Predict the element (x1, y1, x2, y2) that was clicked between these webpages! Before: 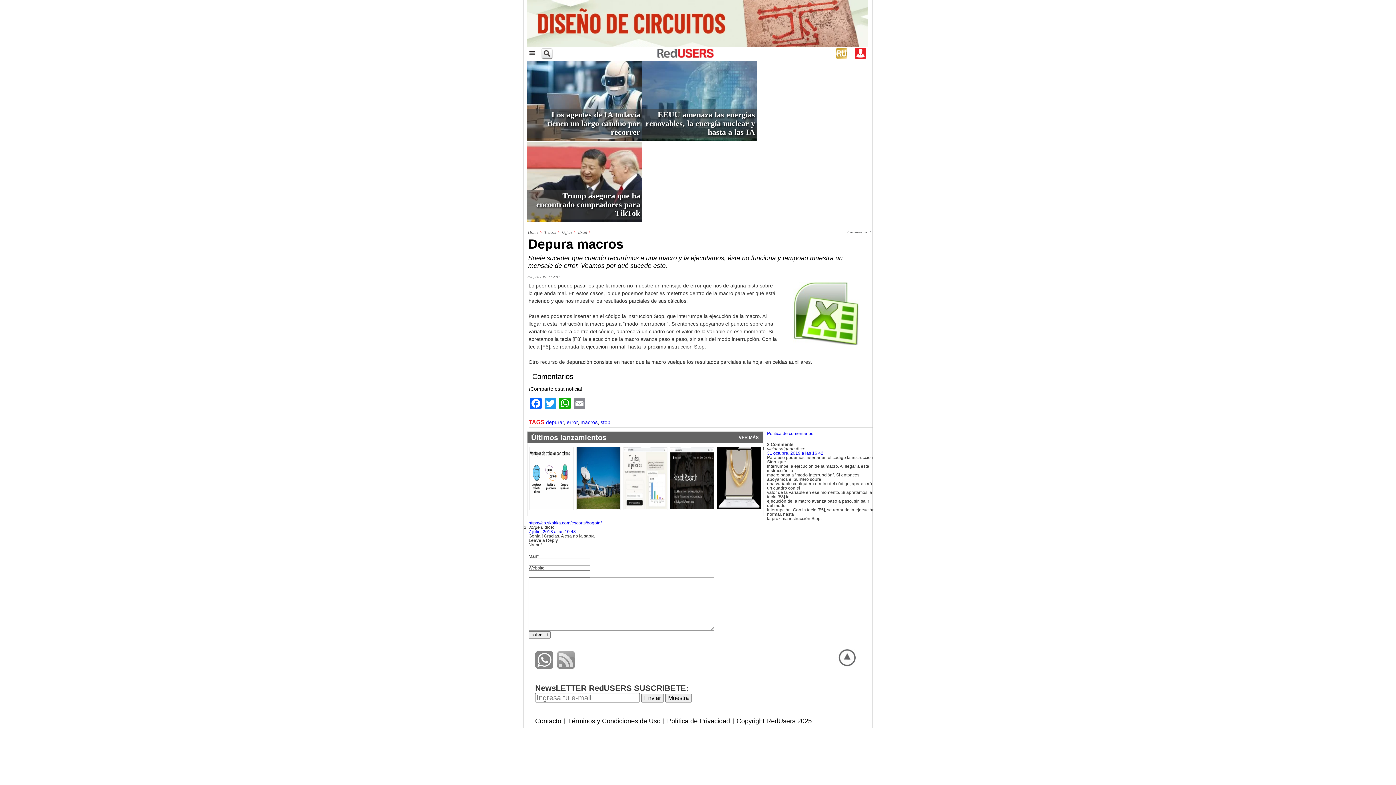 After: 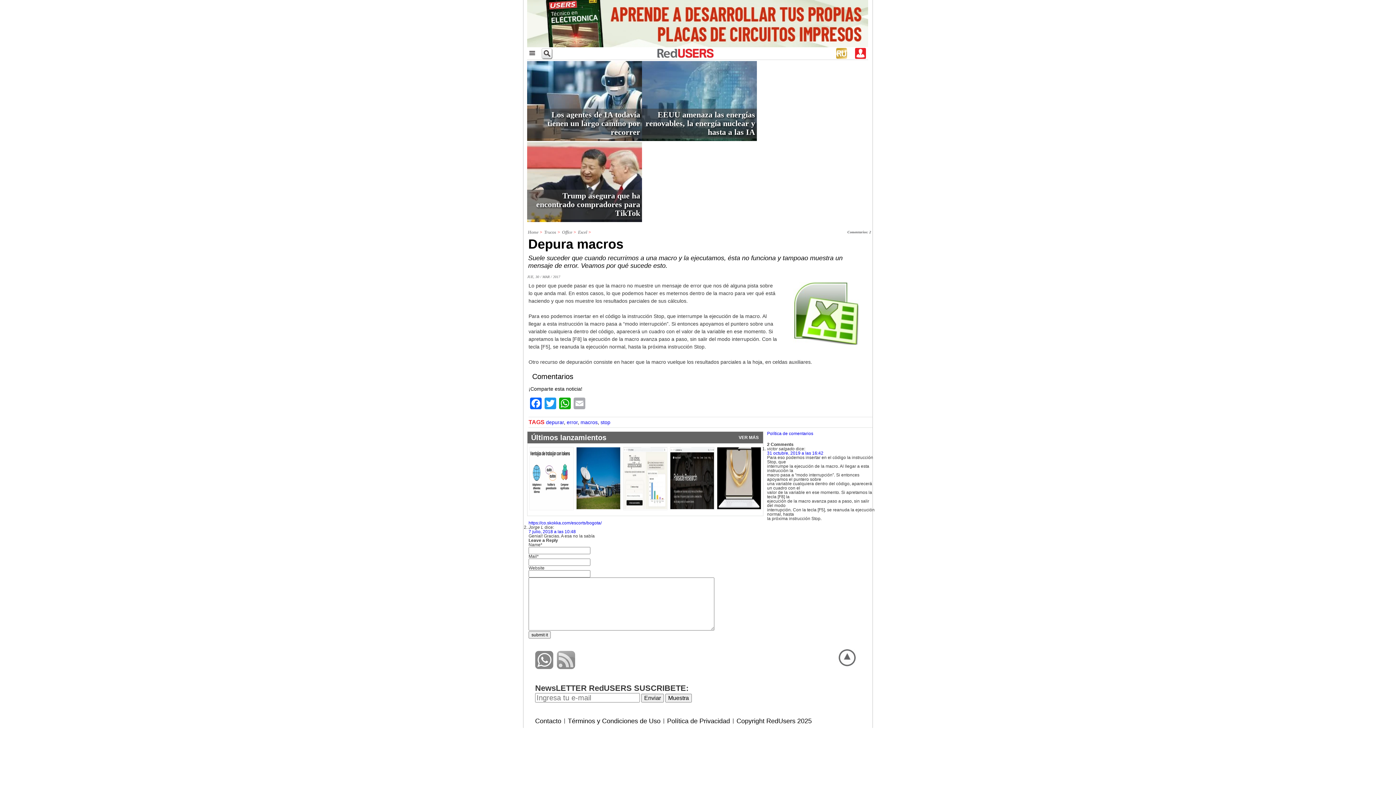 Action: bbox: (572, 397, 586, 411) label: Email